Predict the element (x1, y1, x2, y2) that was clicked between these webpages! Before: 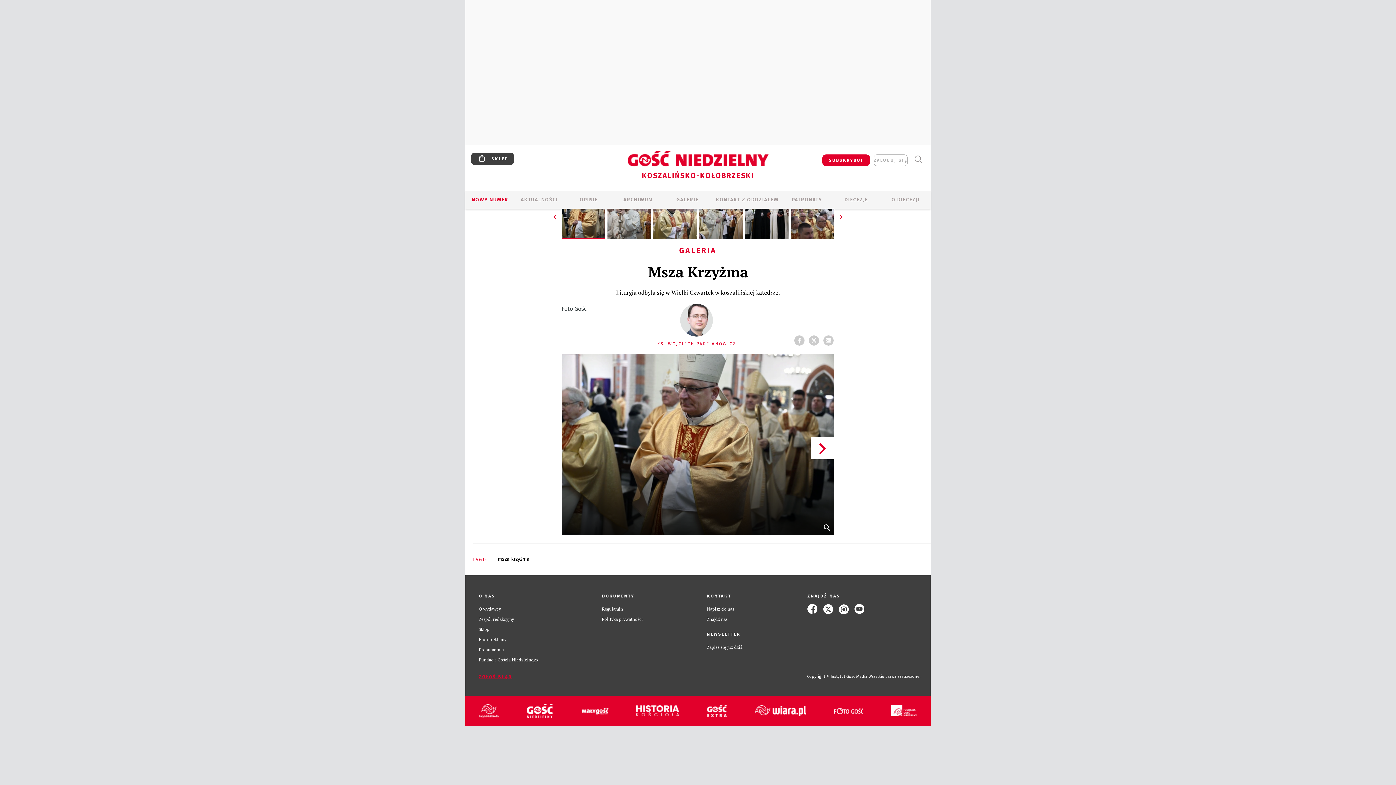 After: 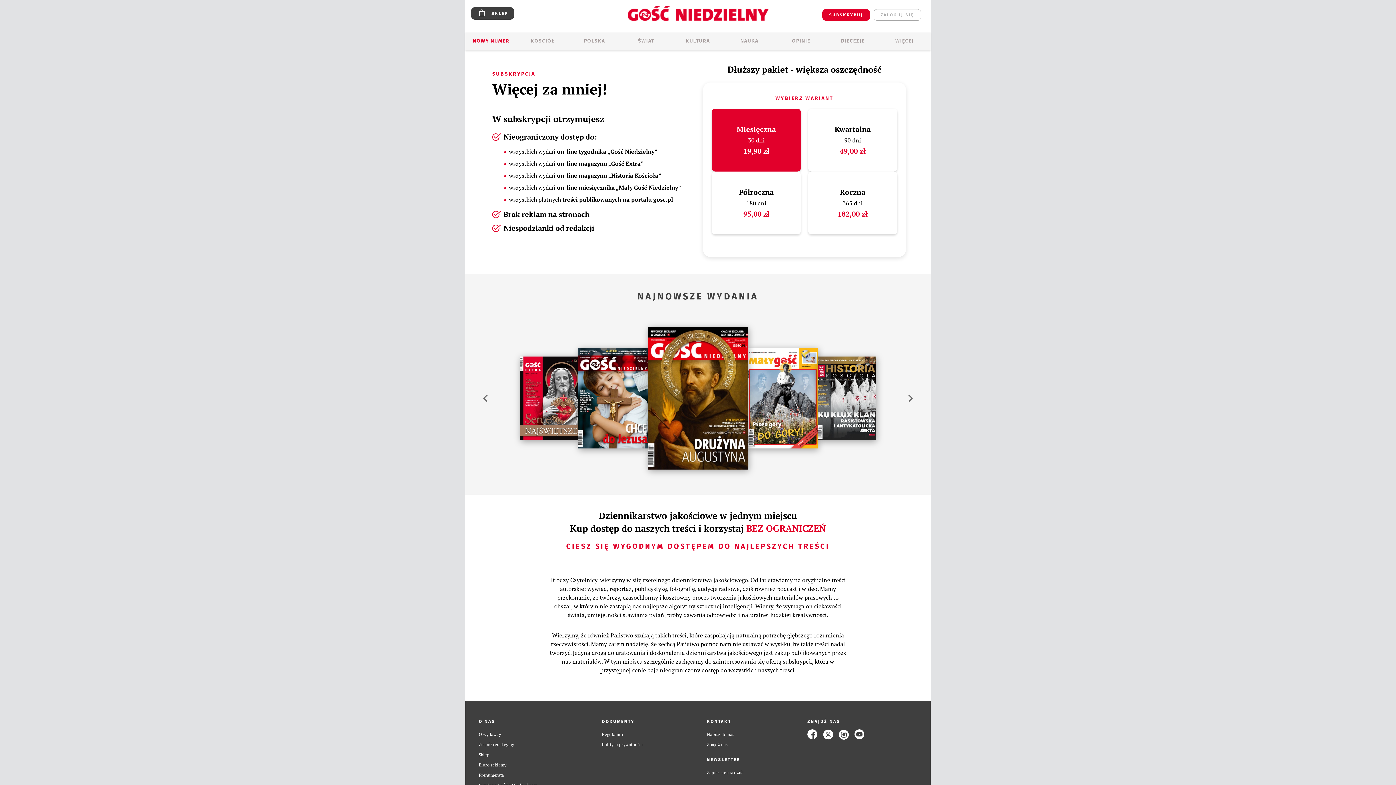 Action: label: SUBSKRYBUJ bbox: (822, 154, 870, 166)